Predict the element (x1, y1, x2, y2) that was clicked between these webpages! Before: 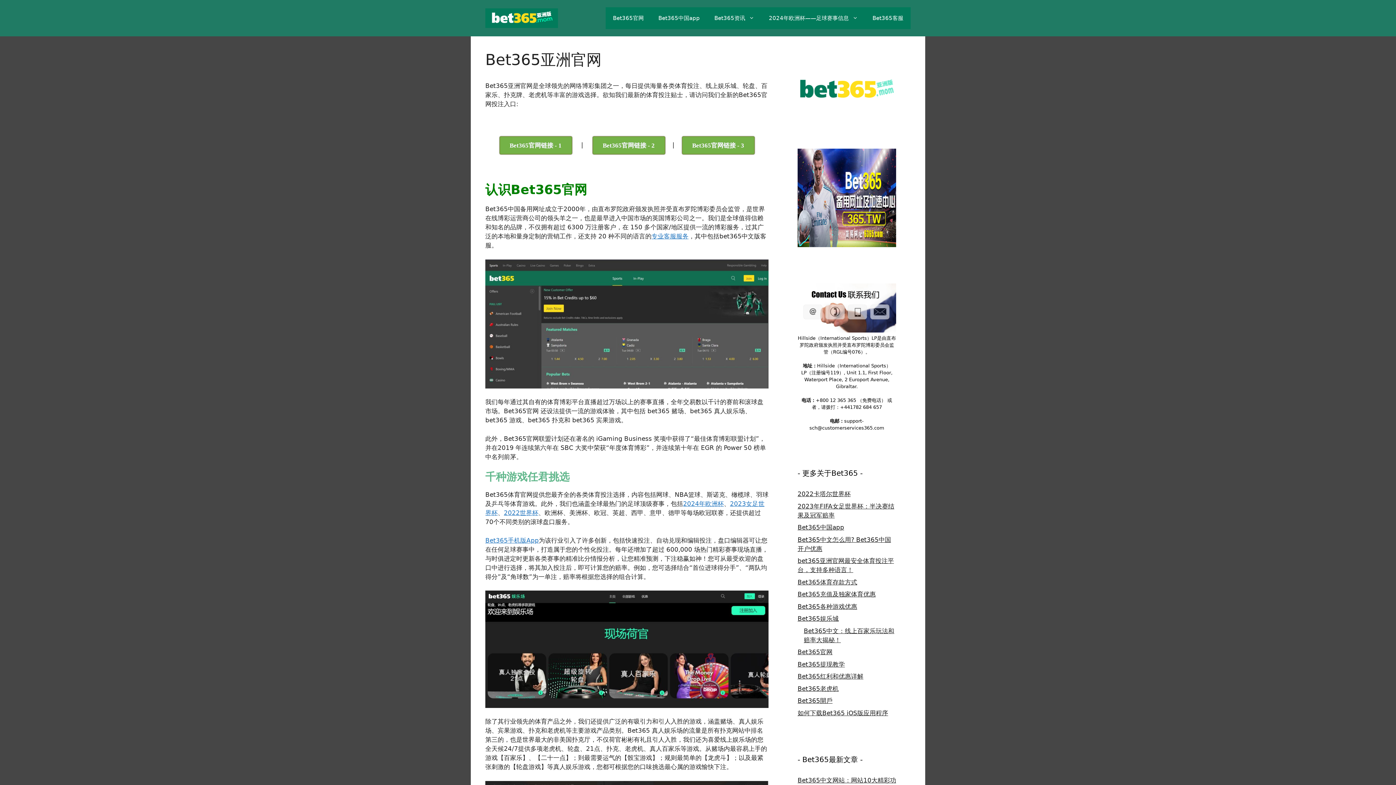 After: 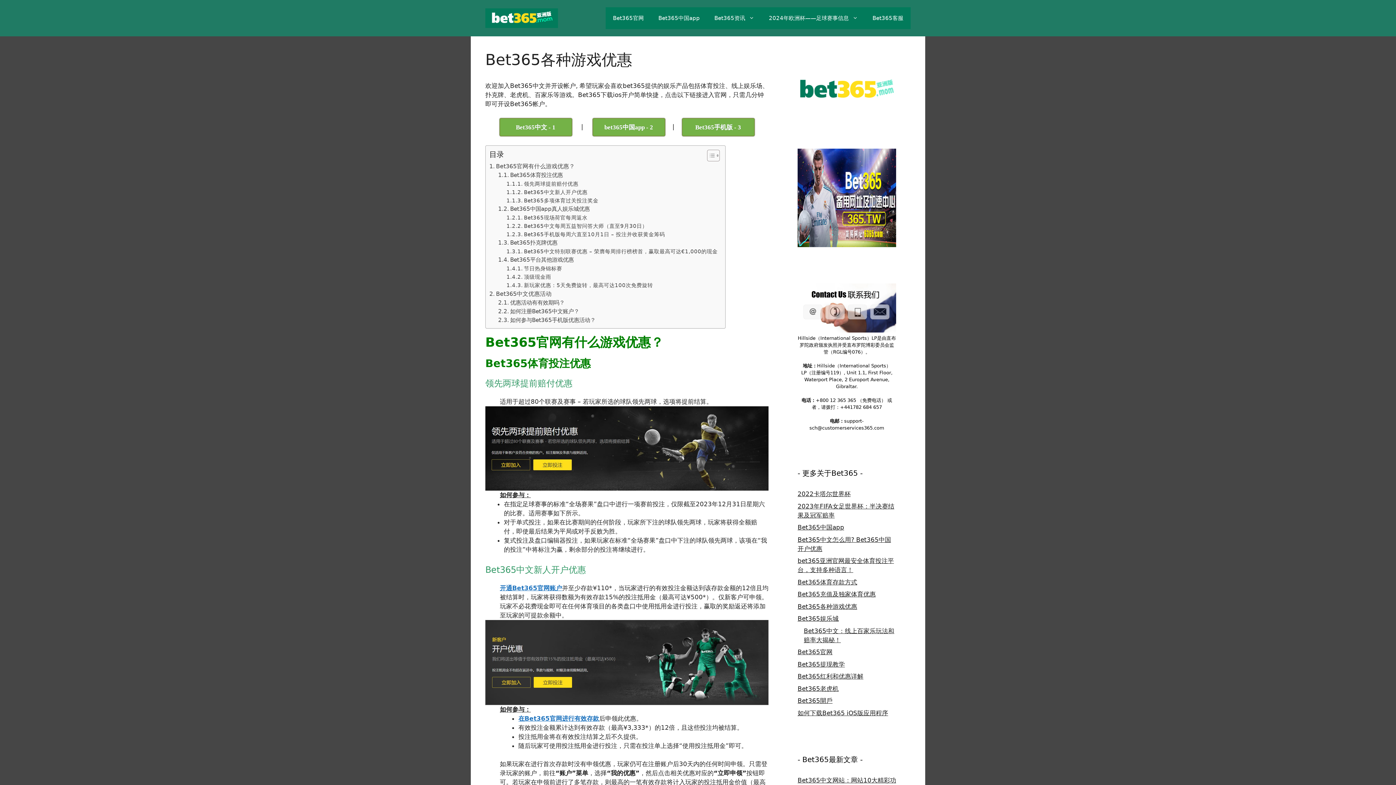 Action: bbox: (797, 603, 857, 610) label: Bet365各种游戏优惠